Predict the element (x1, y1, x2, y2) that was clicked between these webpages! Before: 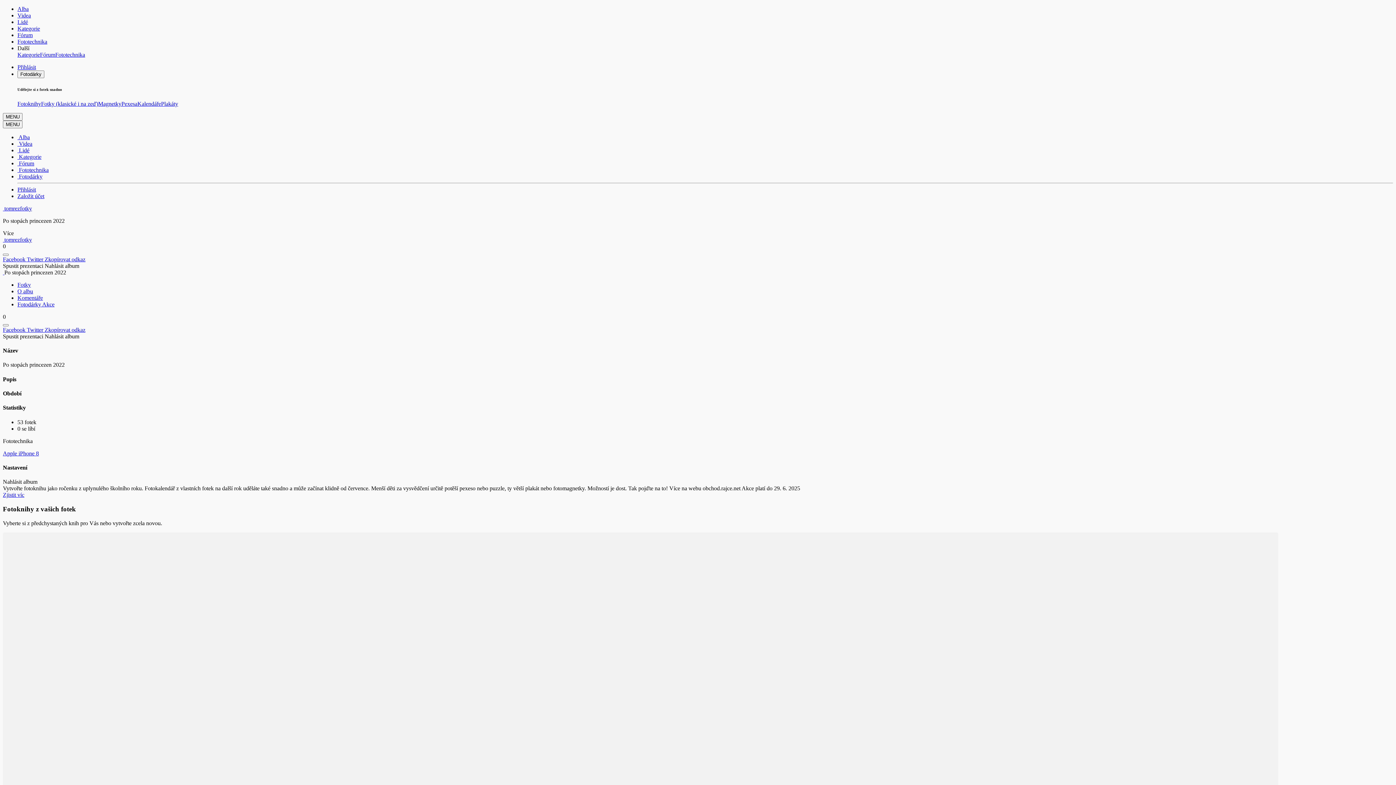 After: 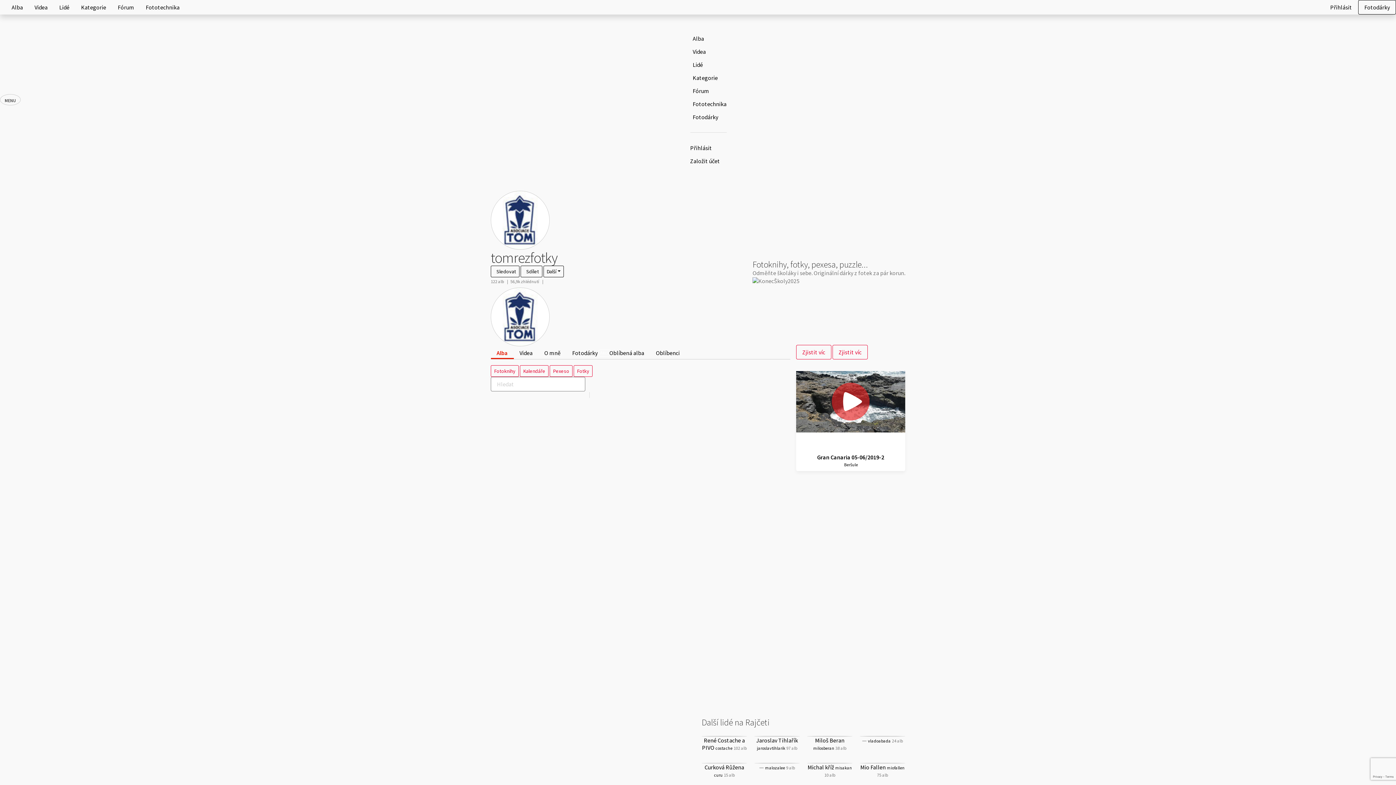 Action: label:  tomrezfotky bbox: (2, 205, 32, 211)